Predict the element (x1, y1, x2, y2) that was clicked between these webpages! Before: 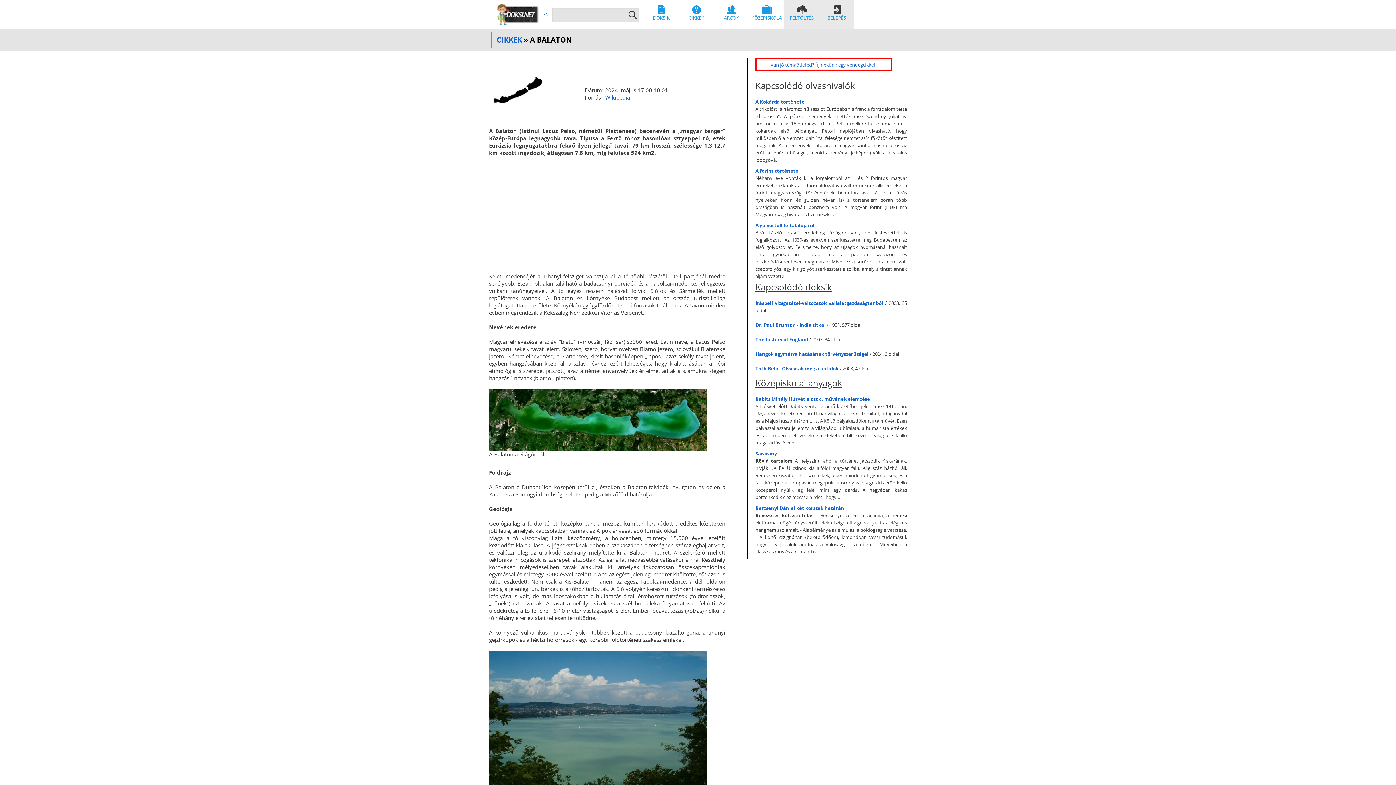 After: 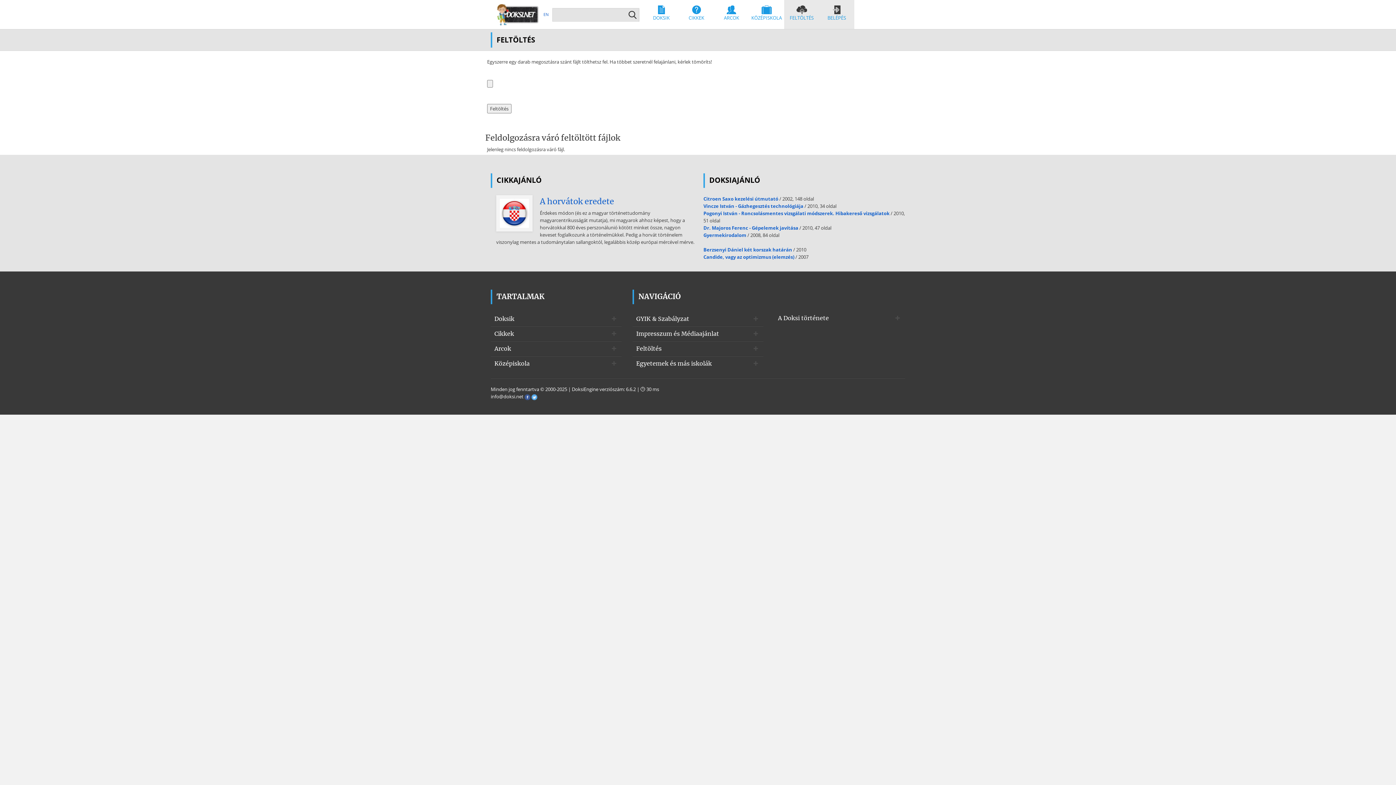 Action: label: 
FELTÖLTÉS bbox: (784, 0, 819, 29)